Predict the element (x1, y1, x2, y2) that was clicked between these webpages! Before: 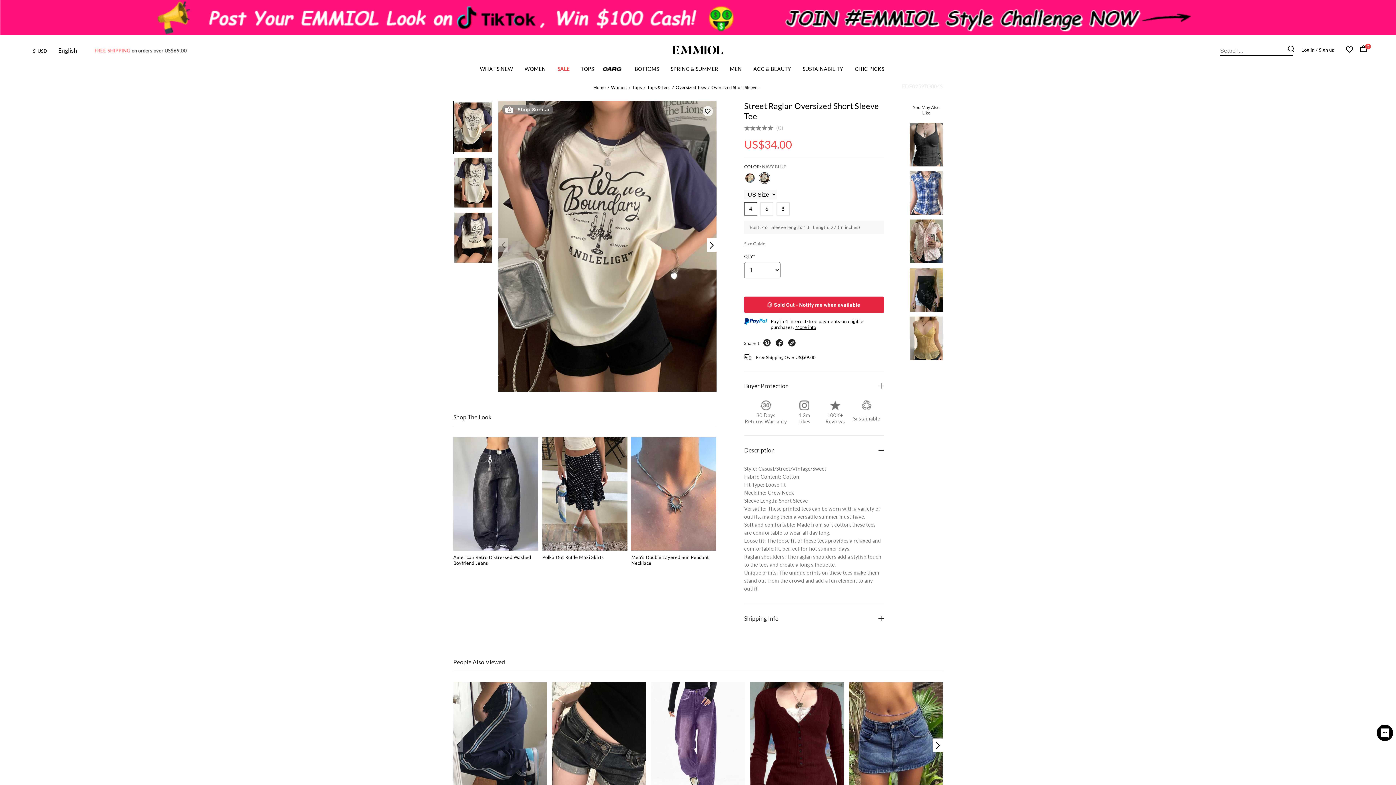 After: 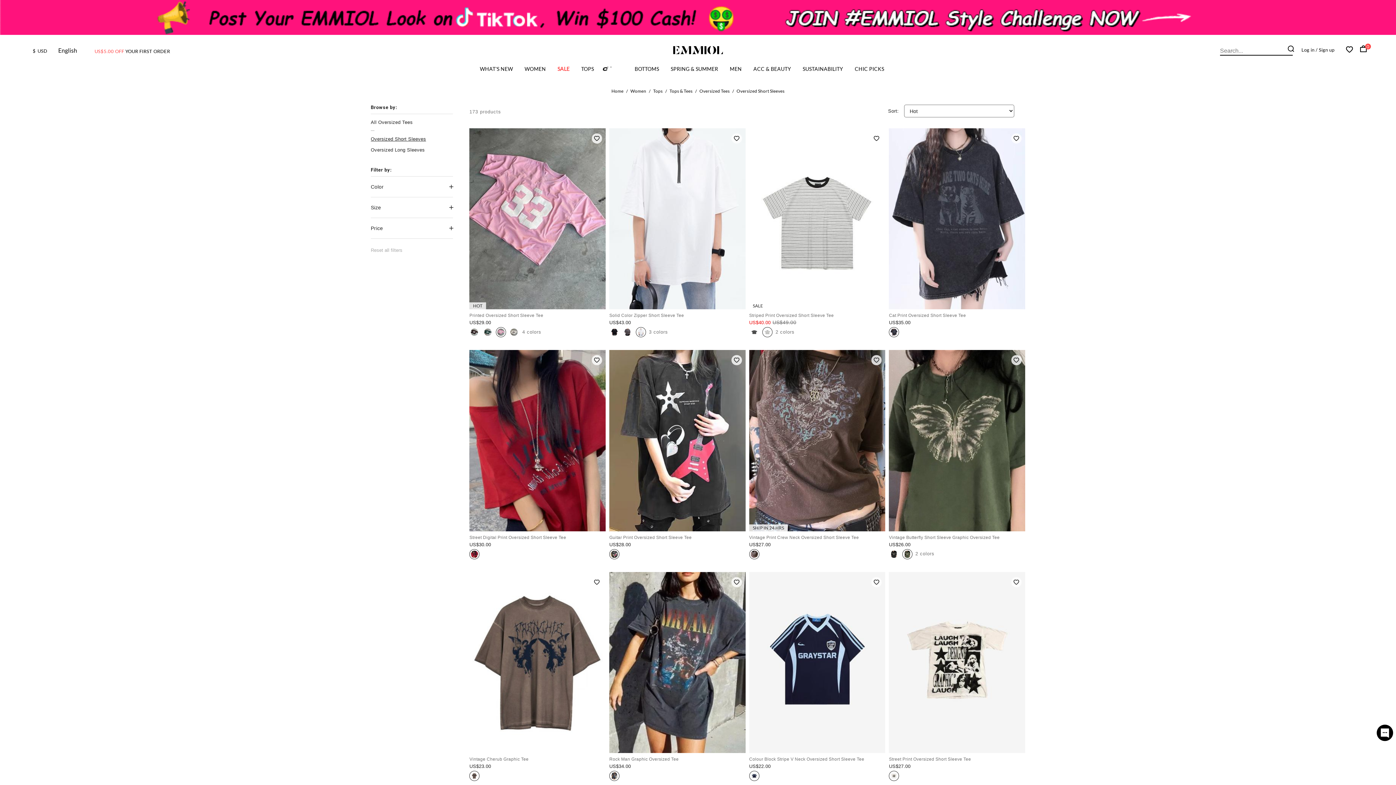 Action: bbox: (711, 84, 759, 90) label: Oversized Short Sleeves